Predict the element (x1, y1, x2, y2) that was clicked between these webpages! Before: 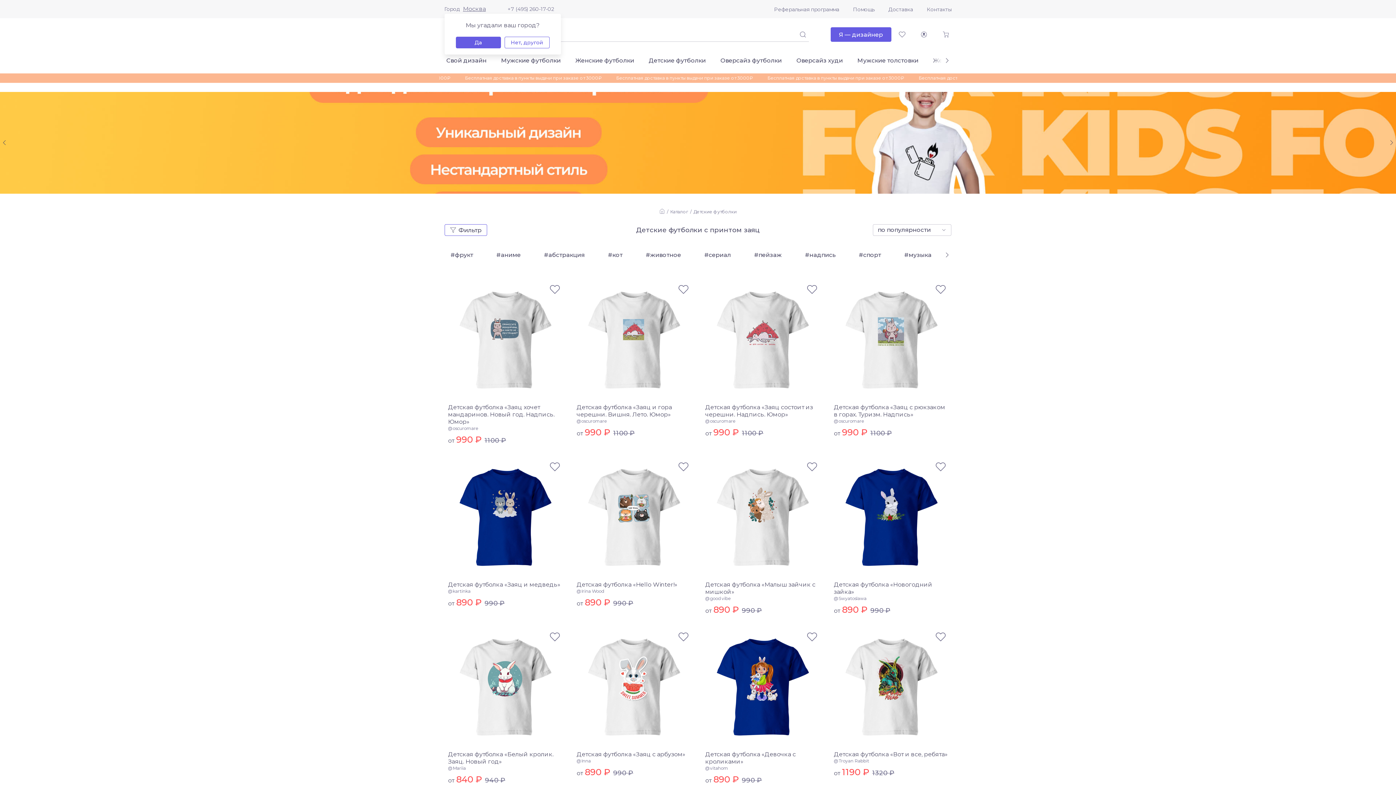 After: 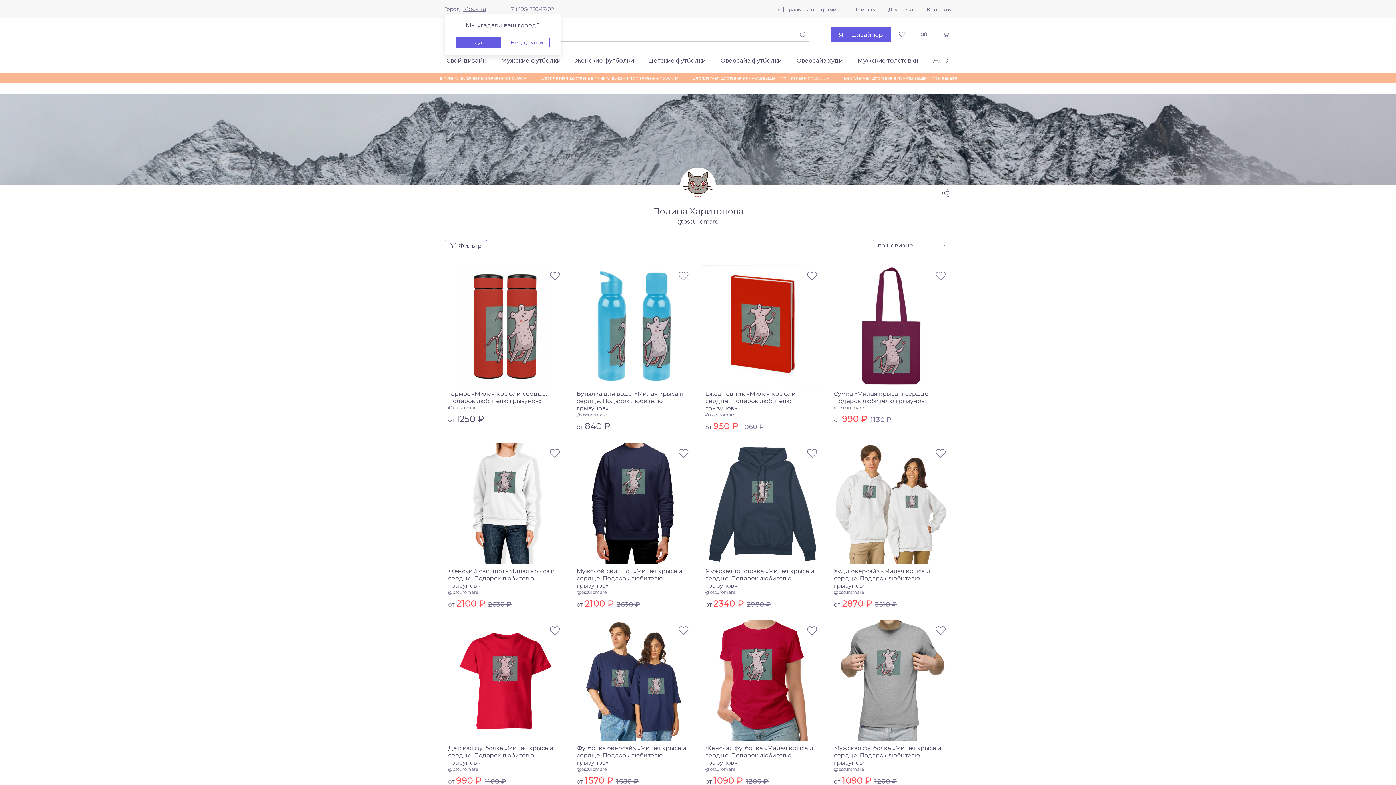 Action: bbox: (573, 418, 610, 424) label: @oscuromare